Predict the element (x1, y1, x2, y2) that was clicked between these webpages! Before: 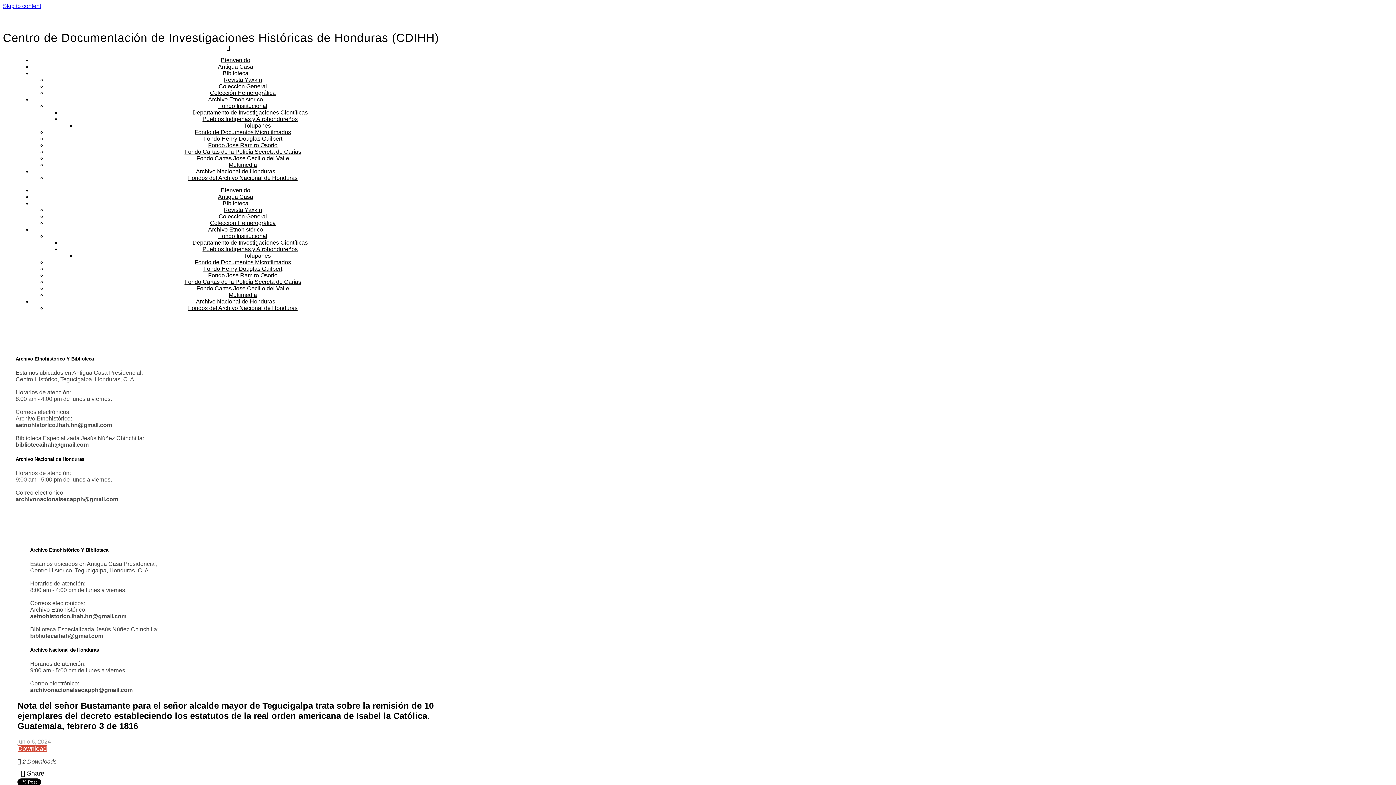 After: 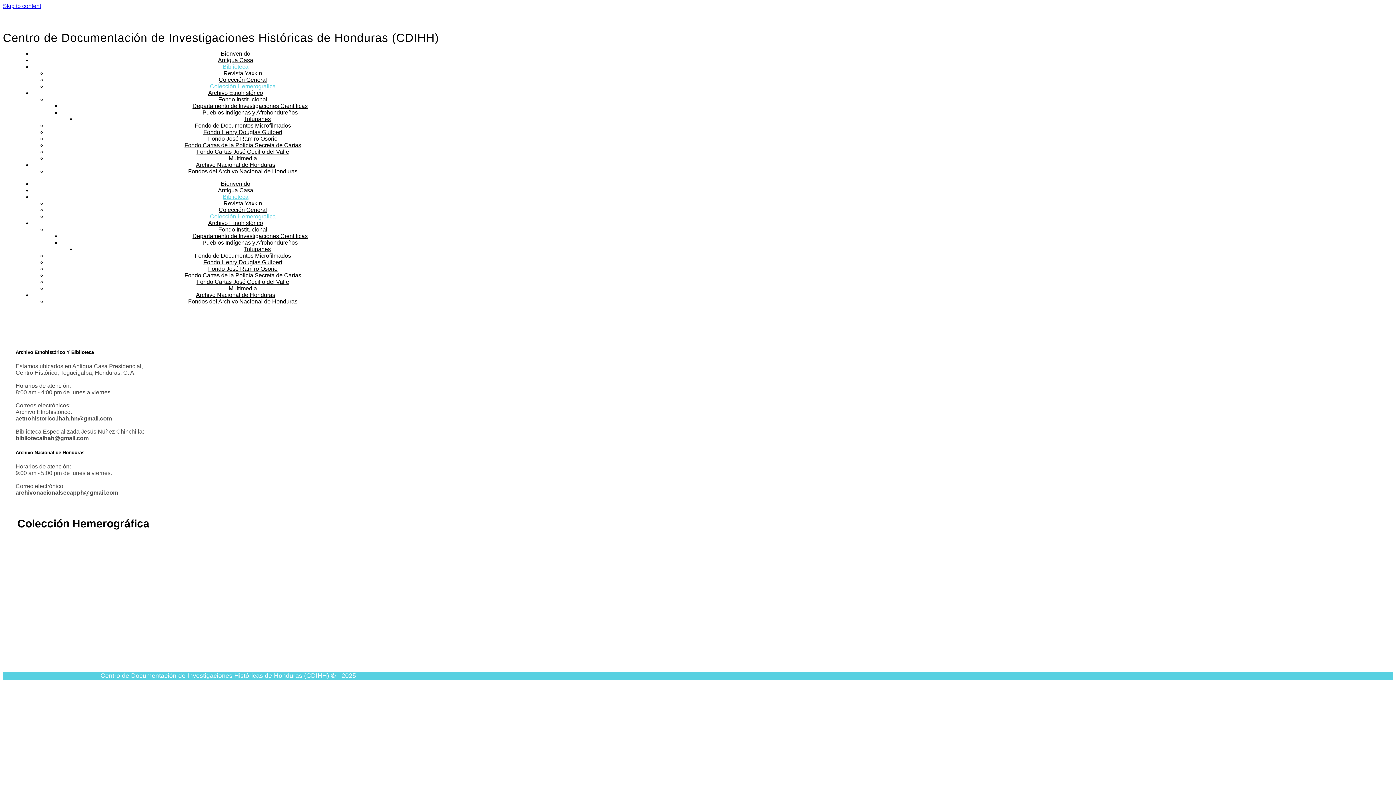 Action: label: Colección Hemerográfica bbox: (210, 220, 275, 226)